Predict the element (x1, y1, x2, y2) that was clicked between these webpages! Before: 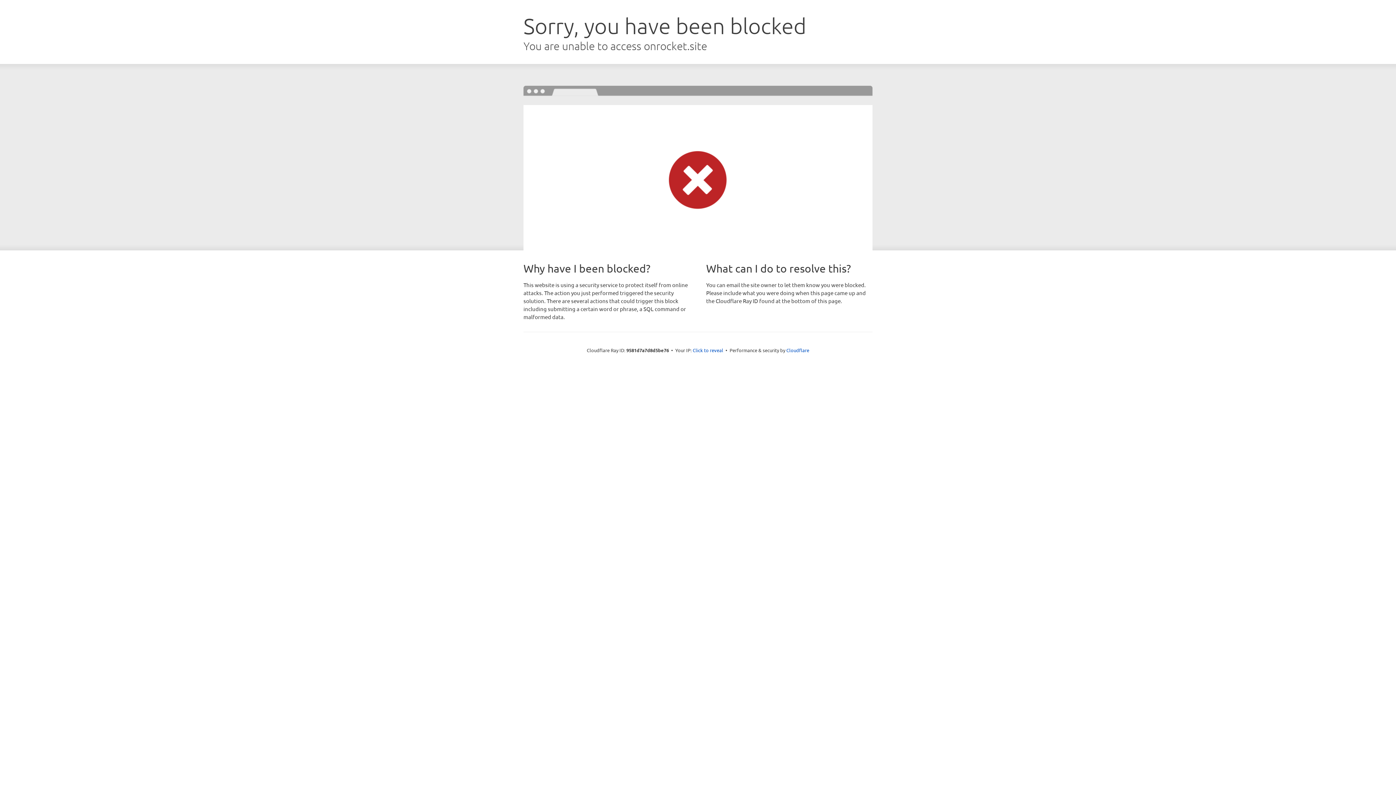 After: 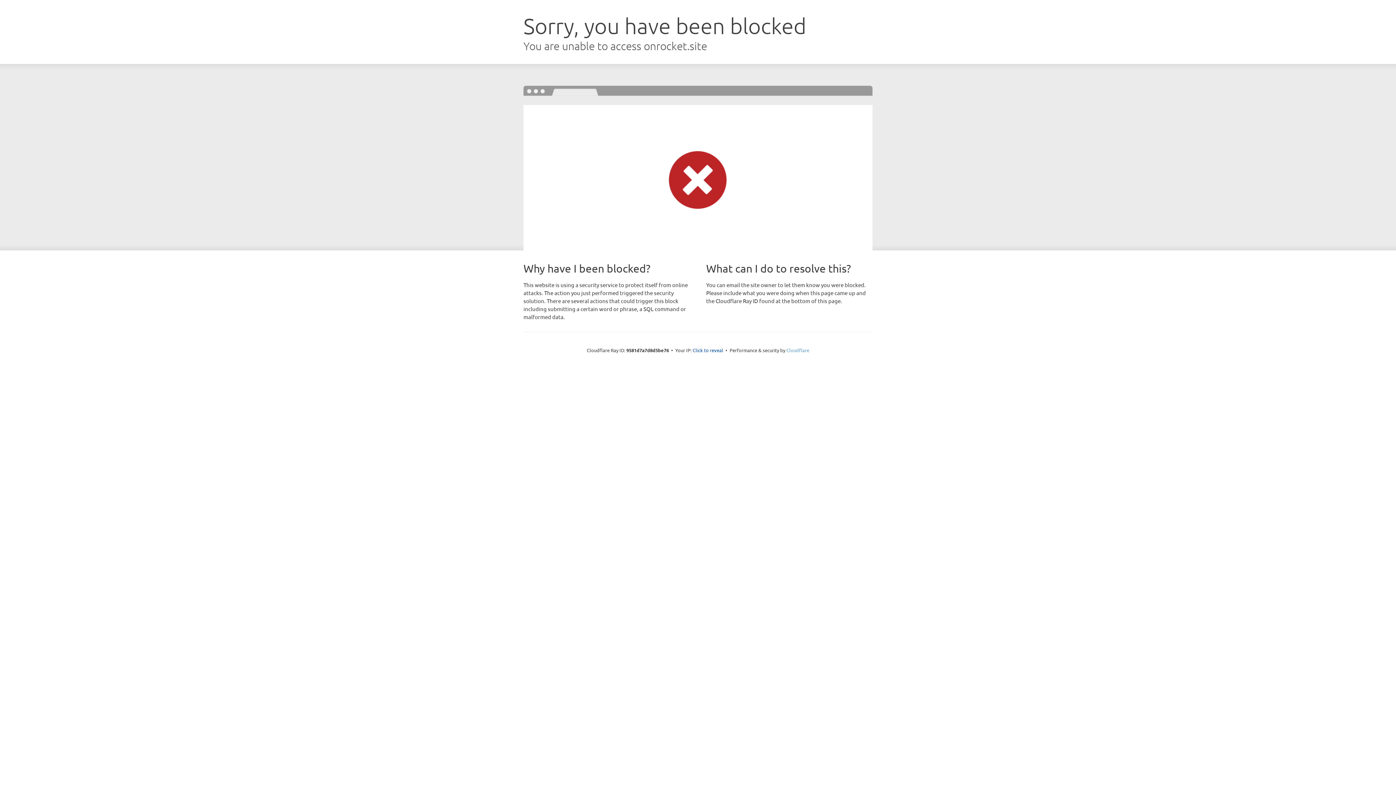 Action: bbox: (786, 347, 809, 353) label: Cloudflare